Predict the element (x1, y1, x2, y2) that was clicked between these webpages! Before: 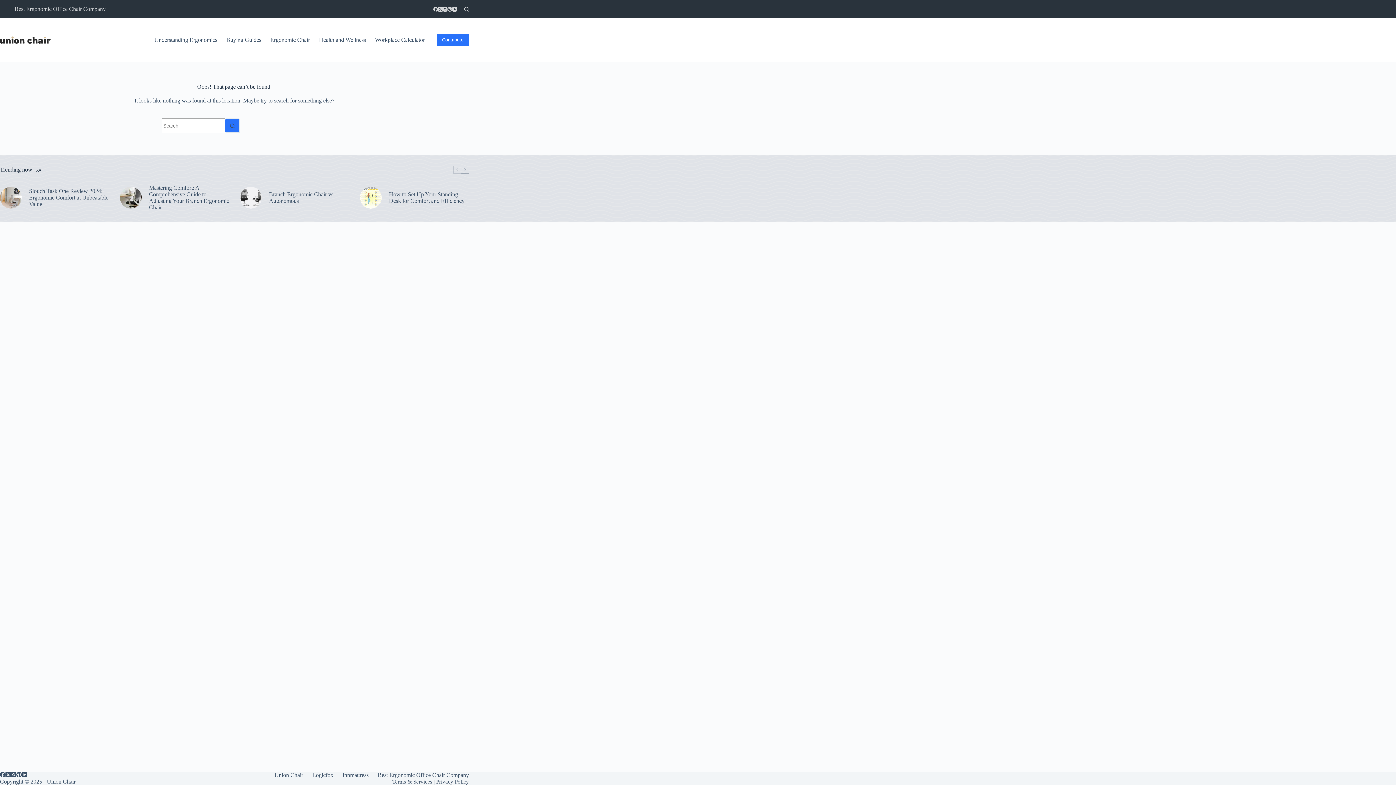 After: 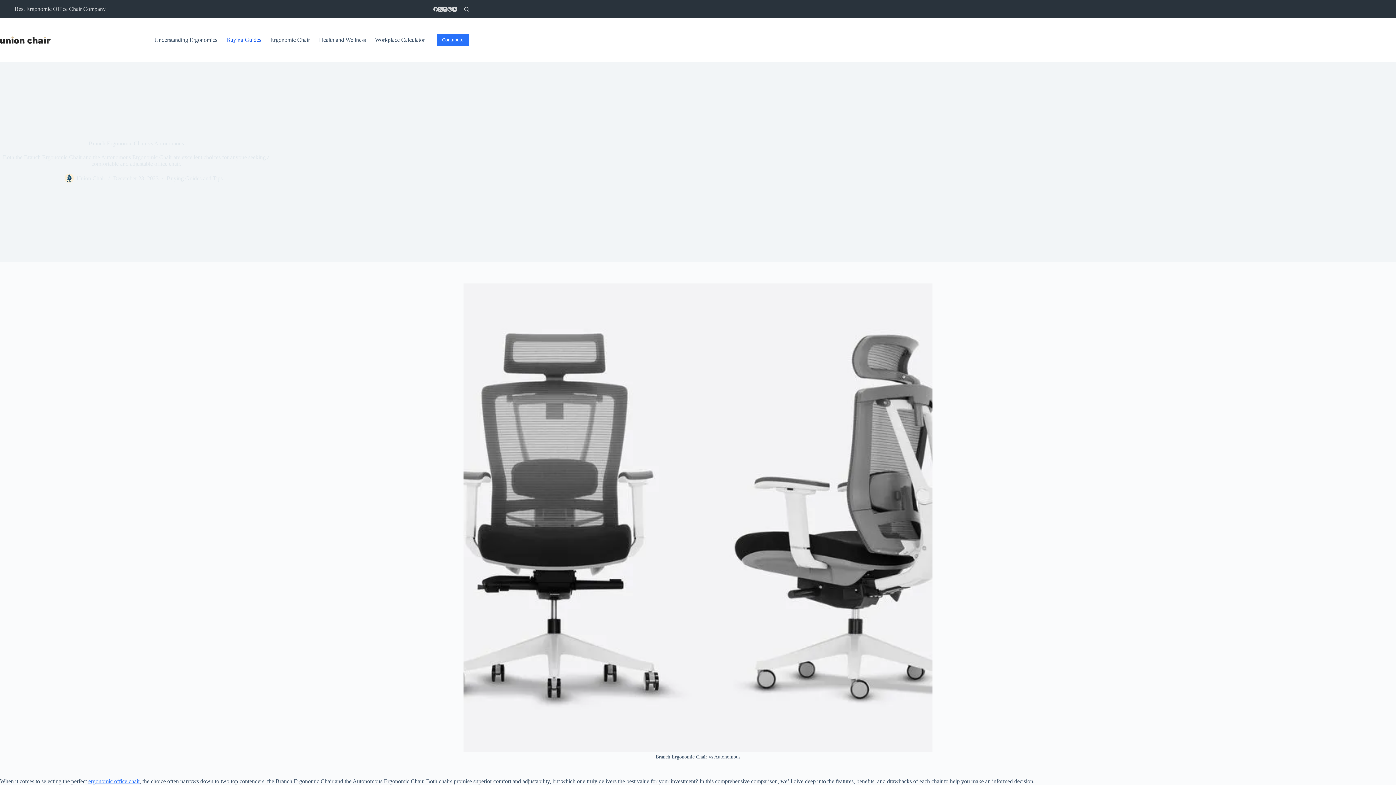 Action: bbox: (269, 191, 349, 204) label: Branch Ergonomic Chair vs Autonomous